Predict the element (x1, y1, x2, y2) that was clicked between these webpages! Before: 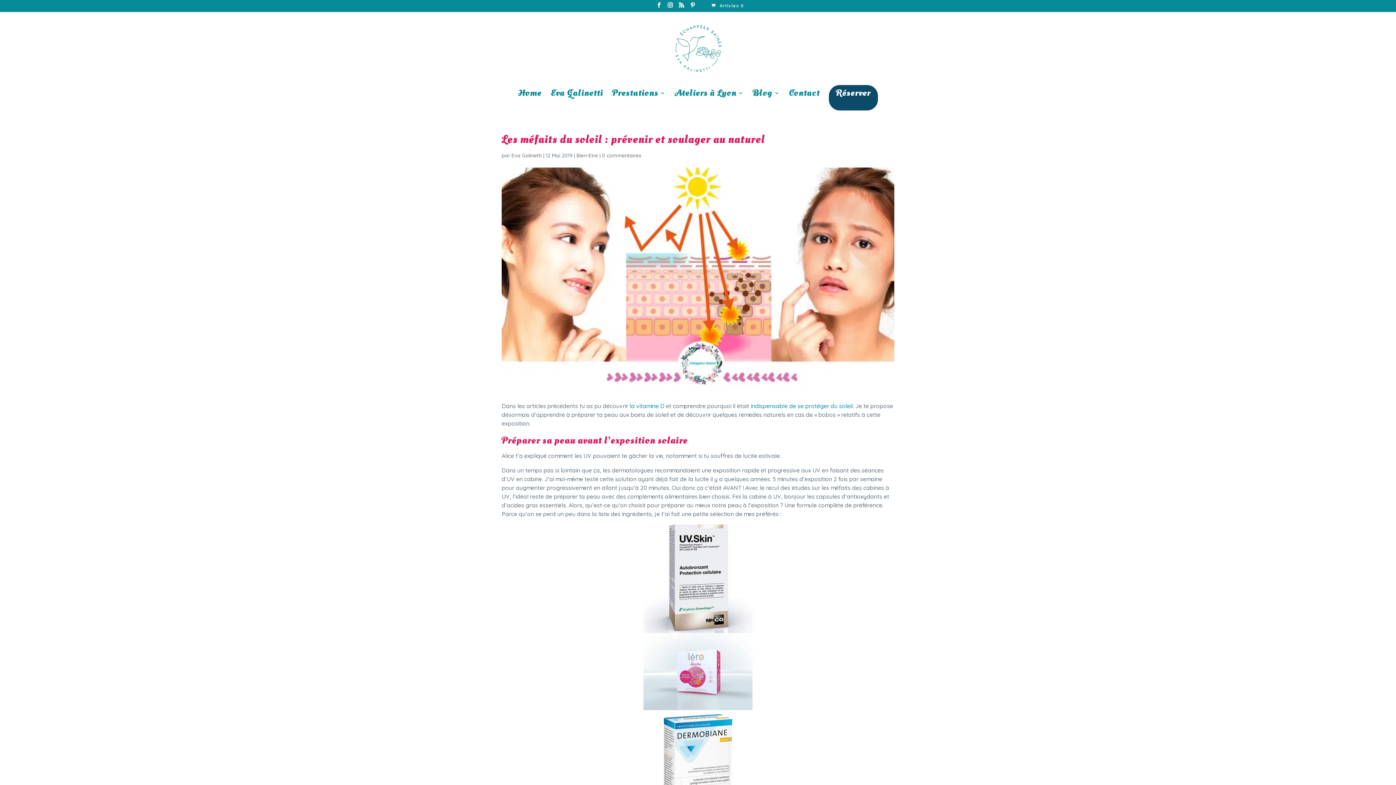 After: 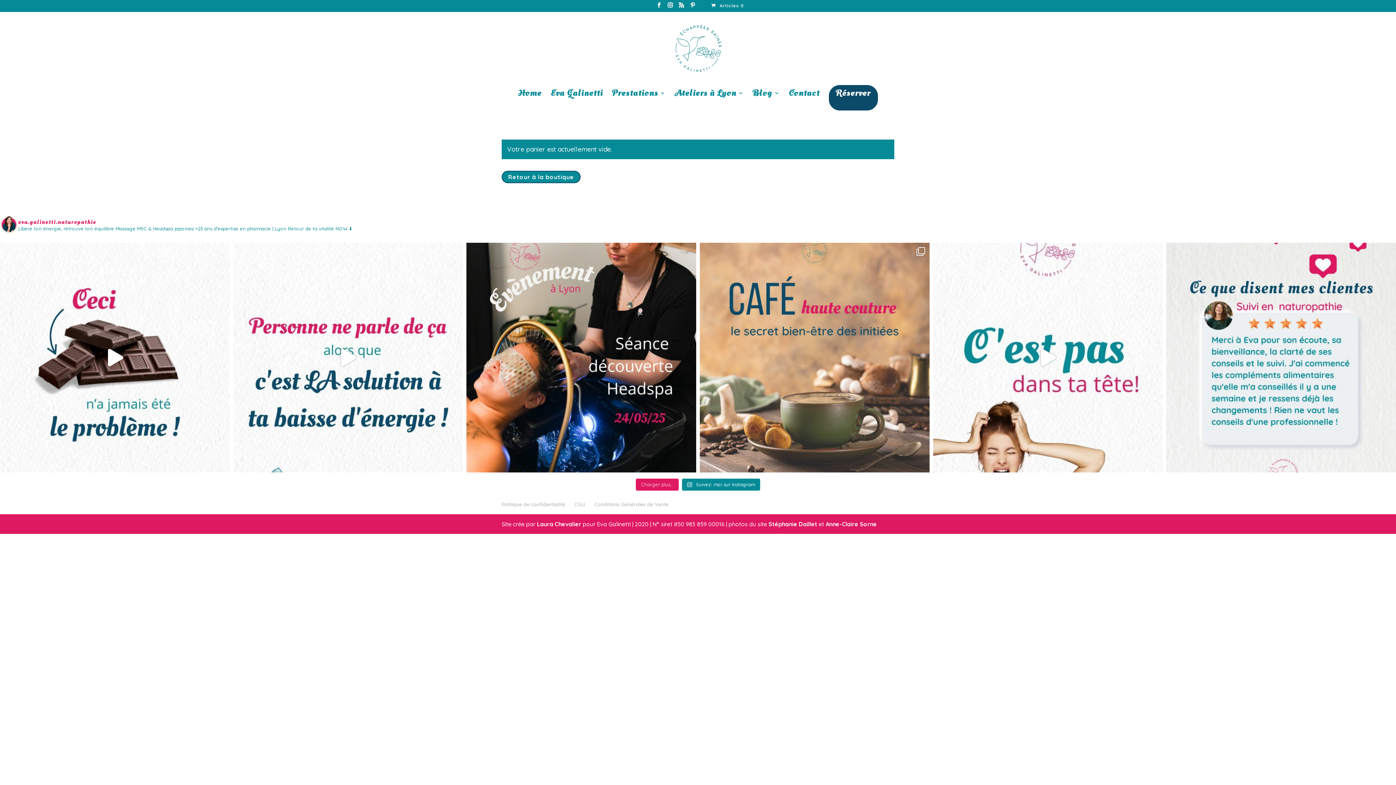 Action: label:  Articles 0 bbox: (710, 2, 744, 8)